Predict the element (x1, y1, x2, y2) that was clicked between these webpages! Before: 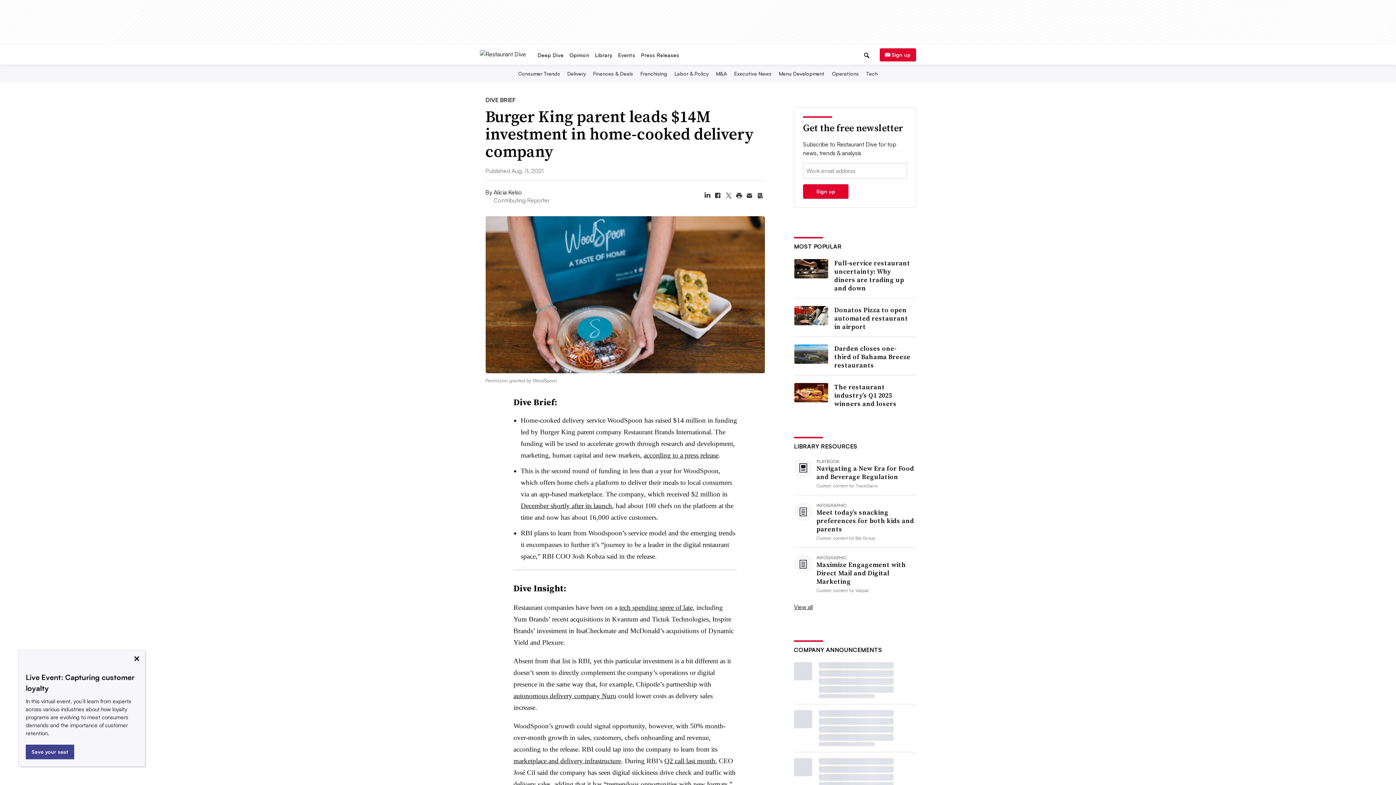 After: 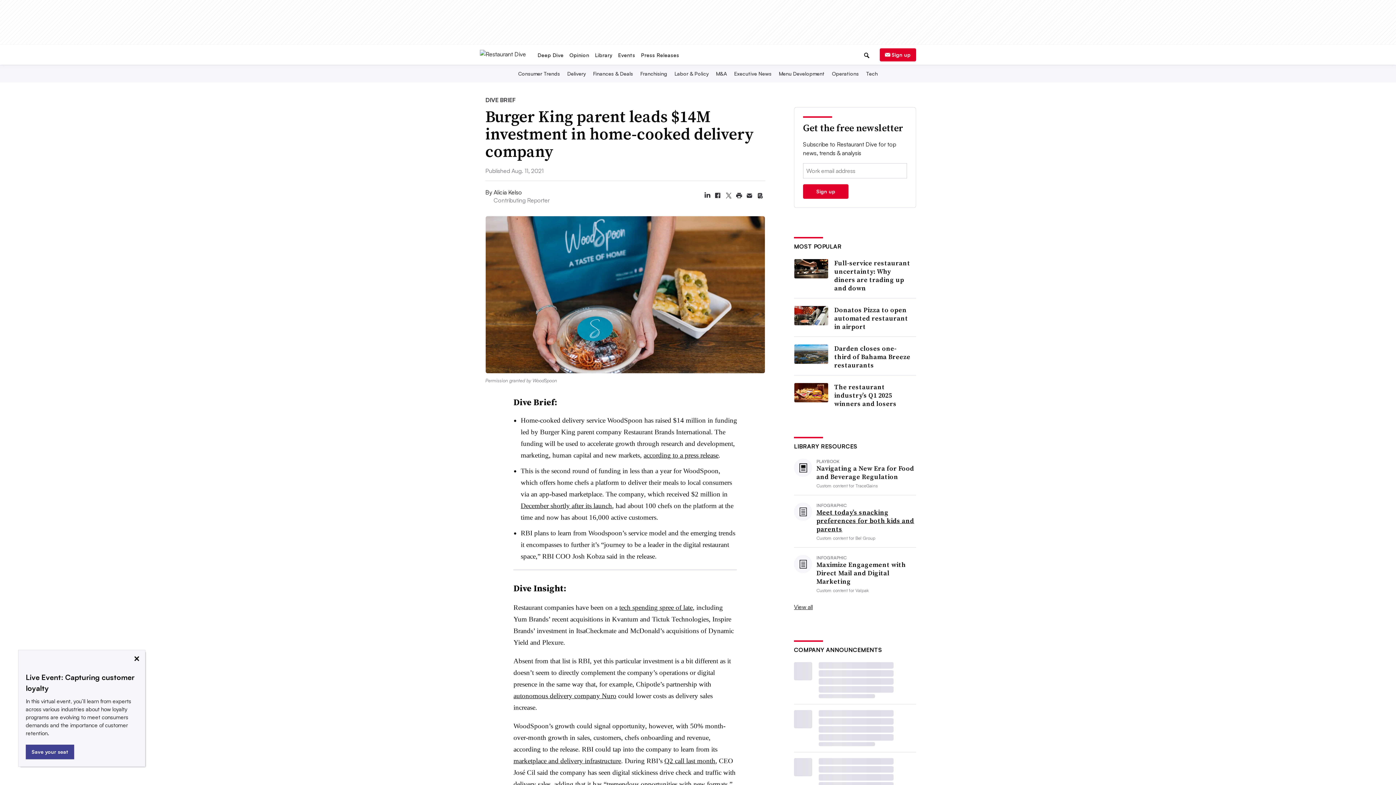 Action: bbox: (816, 508, 916, 533) label: Meet today’s snacking preferences for both kids and parents